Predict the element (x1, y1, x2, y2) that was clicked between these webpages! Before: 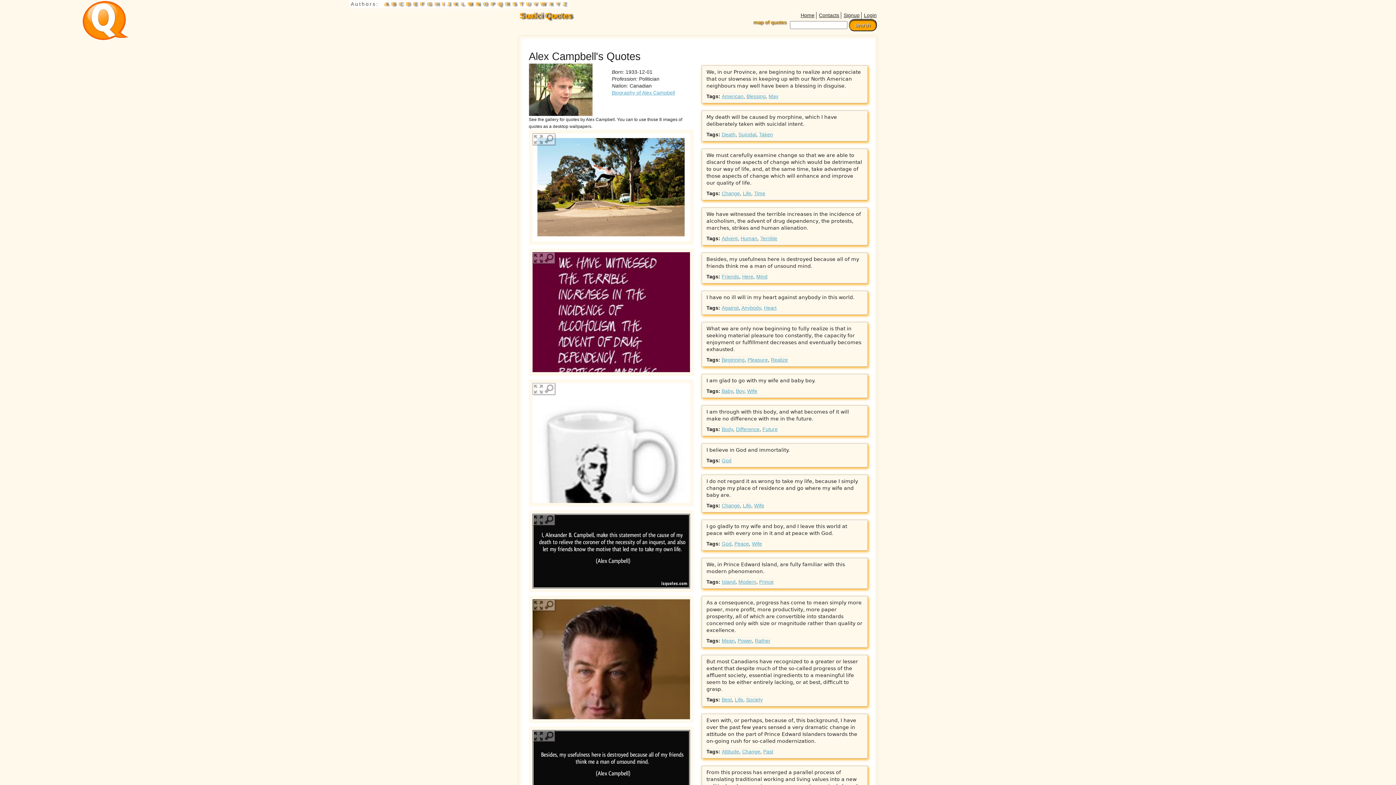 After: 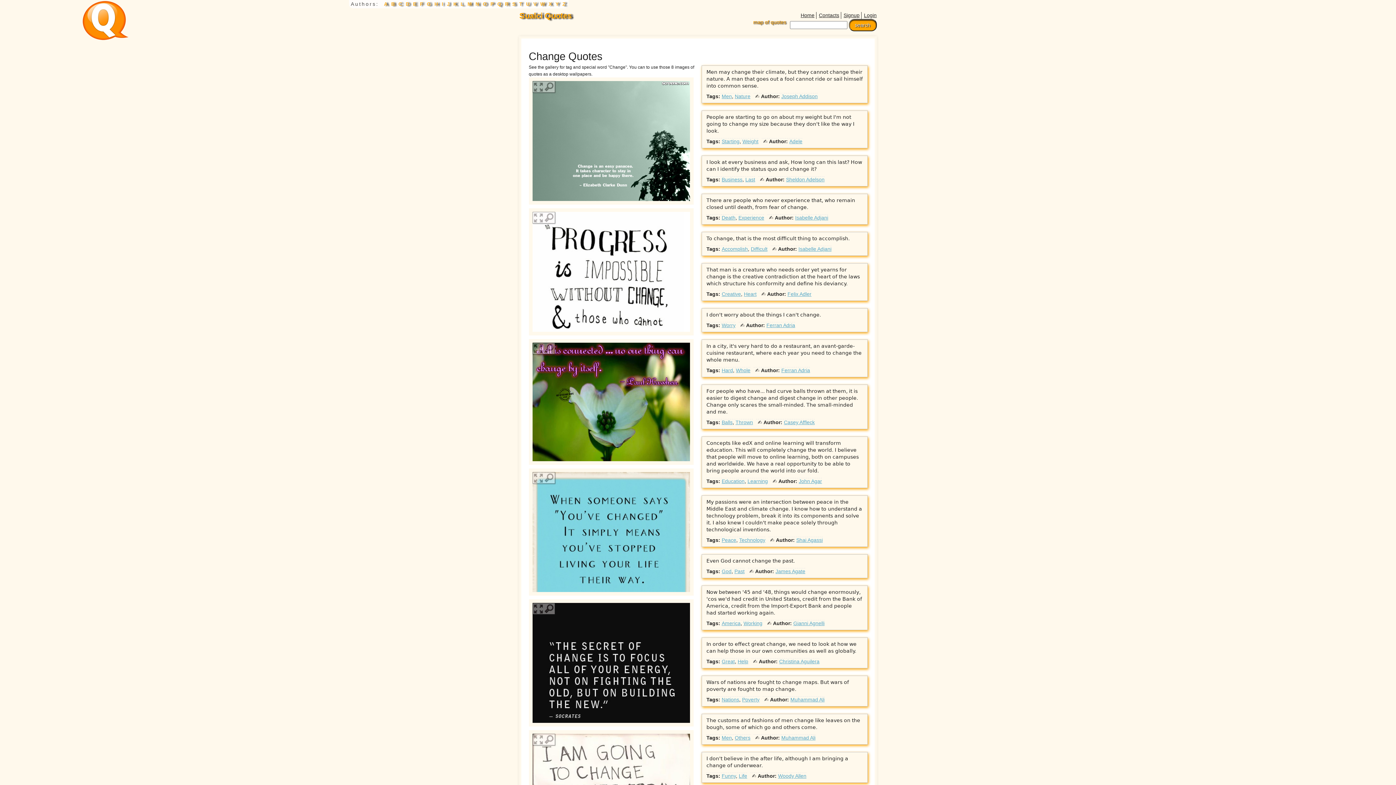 Action: label: Change bbox: (742, 749, 760, 755)